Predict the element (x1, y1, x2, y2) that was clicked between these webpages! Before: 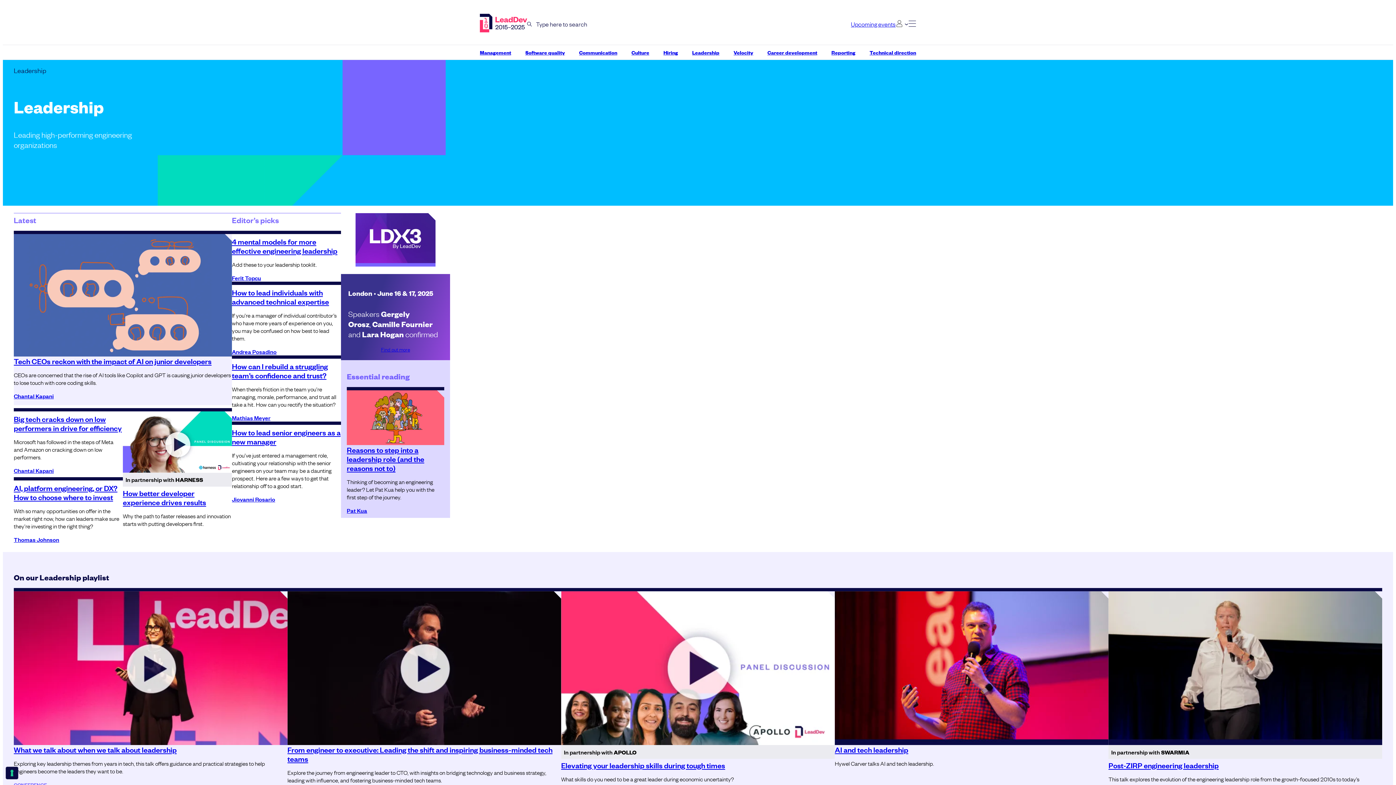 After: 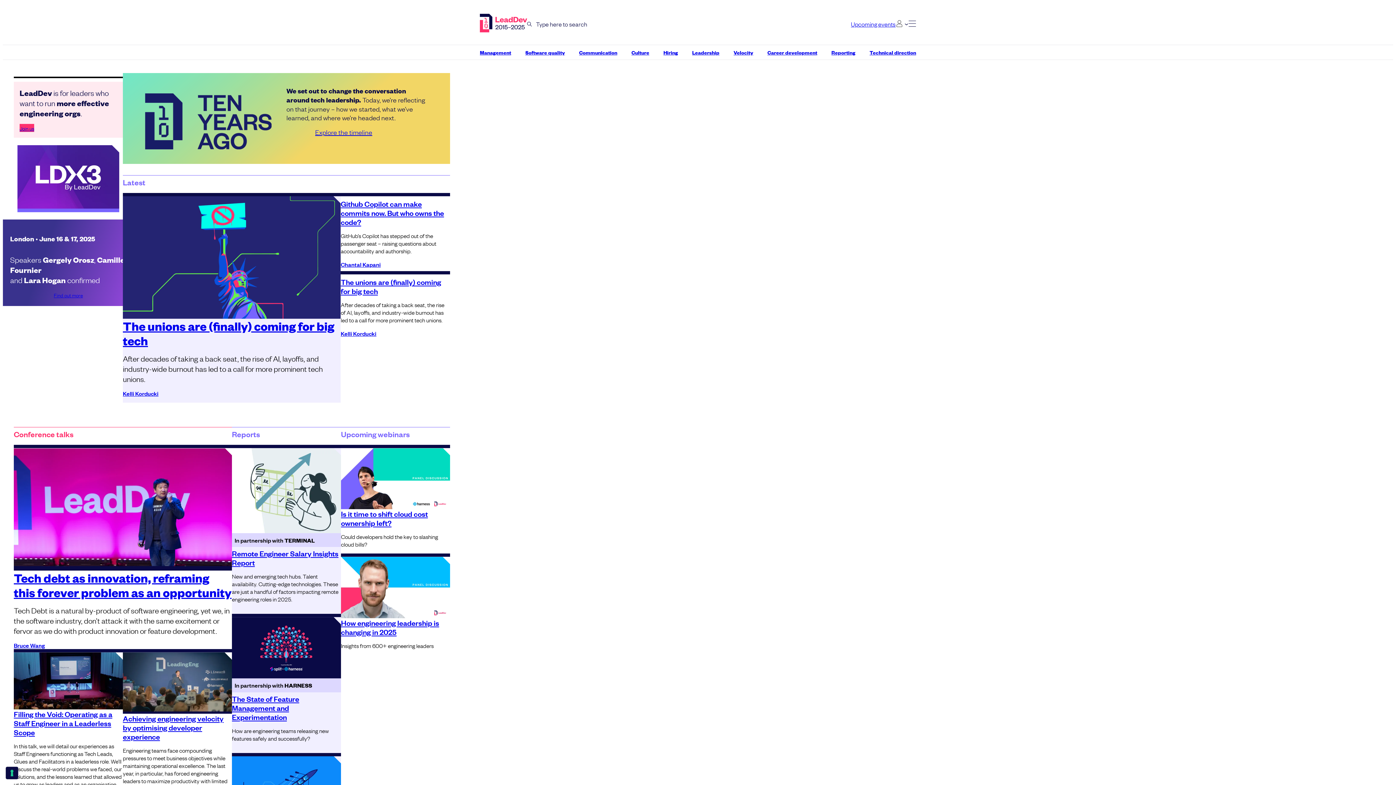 Action: bbox: (480, 13, 527, 33)